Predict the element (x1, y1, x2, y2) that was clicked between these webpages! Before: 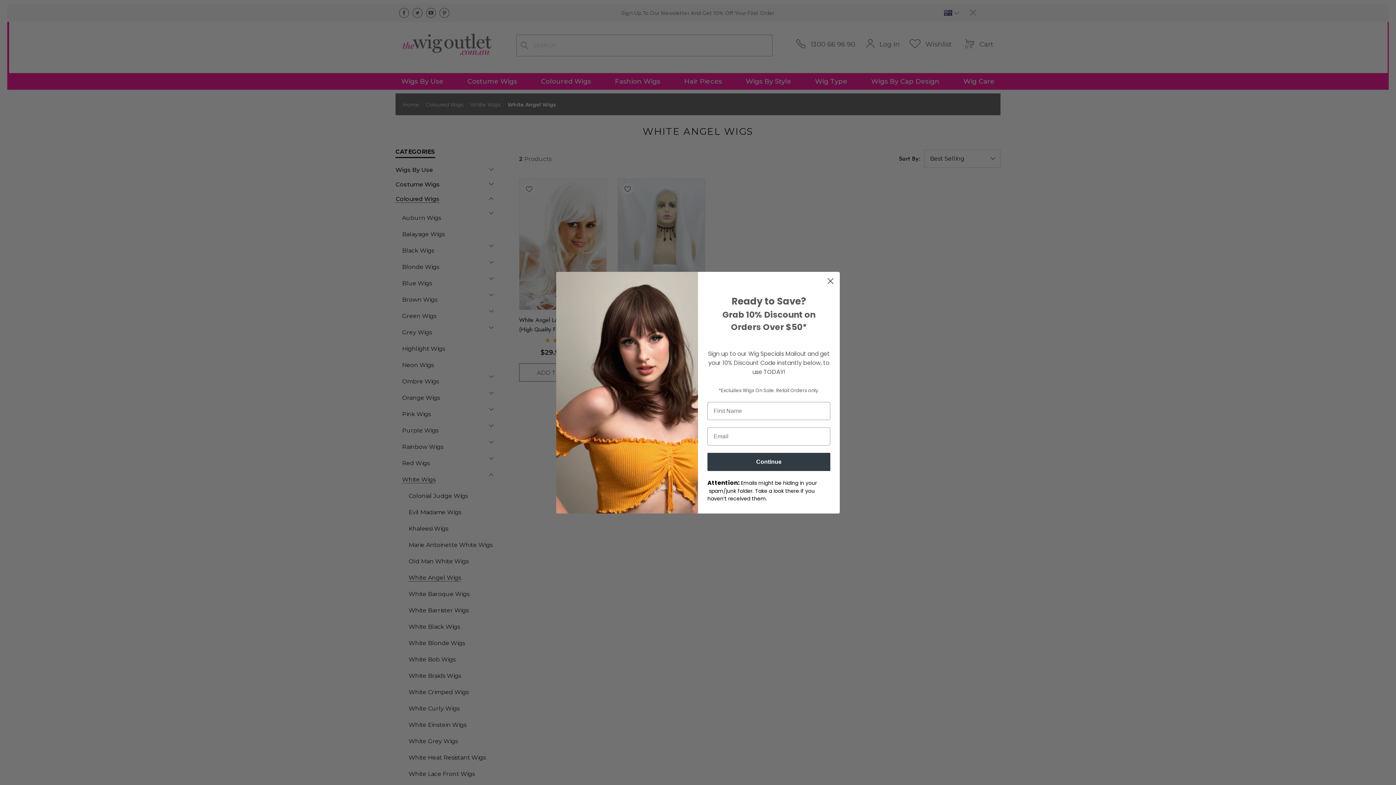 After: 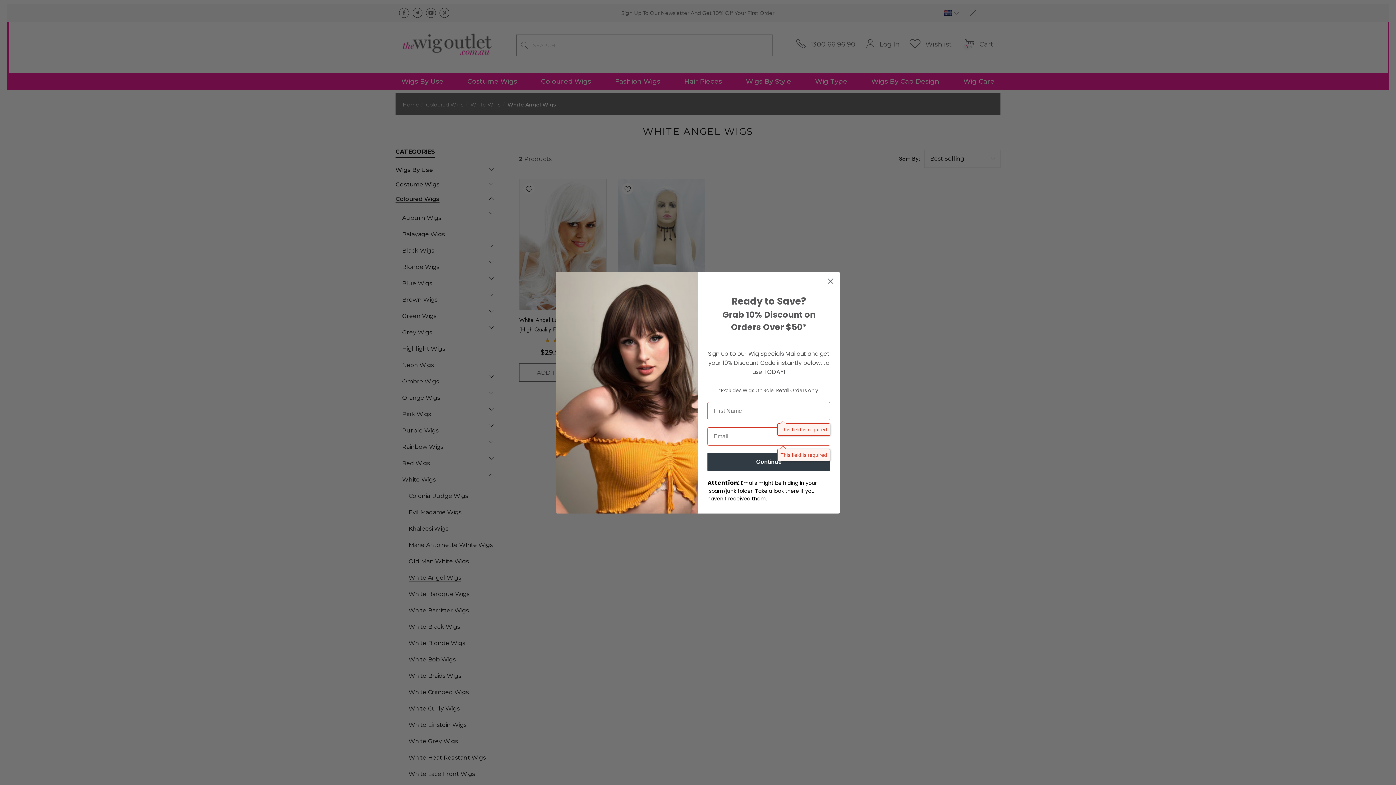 Action: label: Continue bbox: (707, 467, 830, 485)